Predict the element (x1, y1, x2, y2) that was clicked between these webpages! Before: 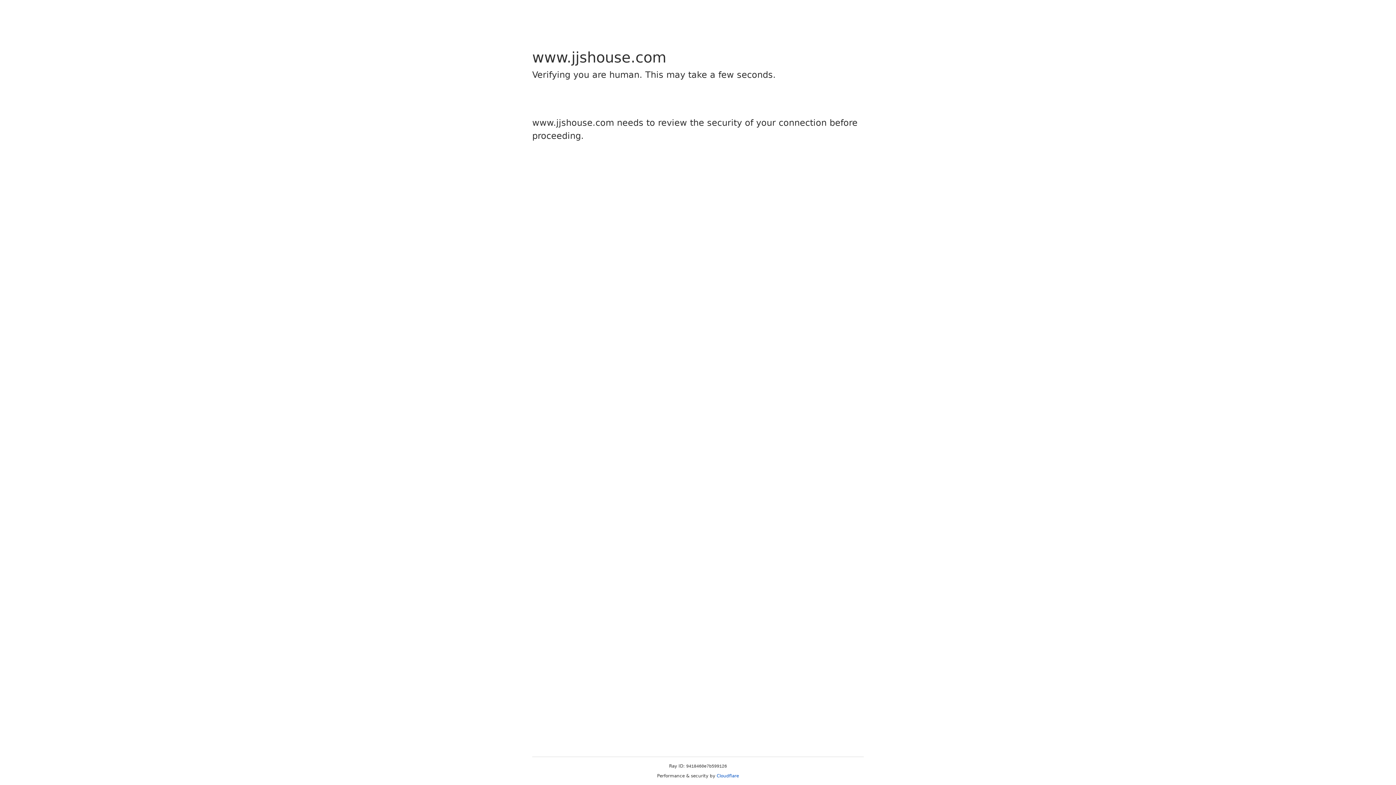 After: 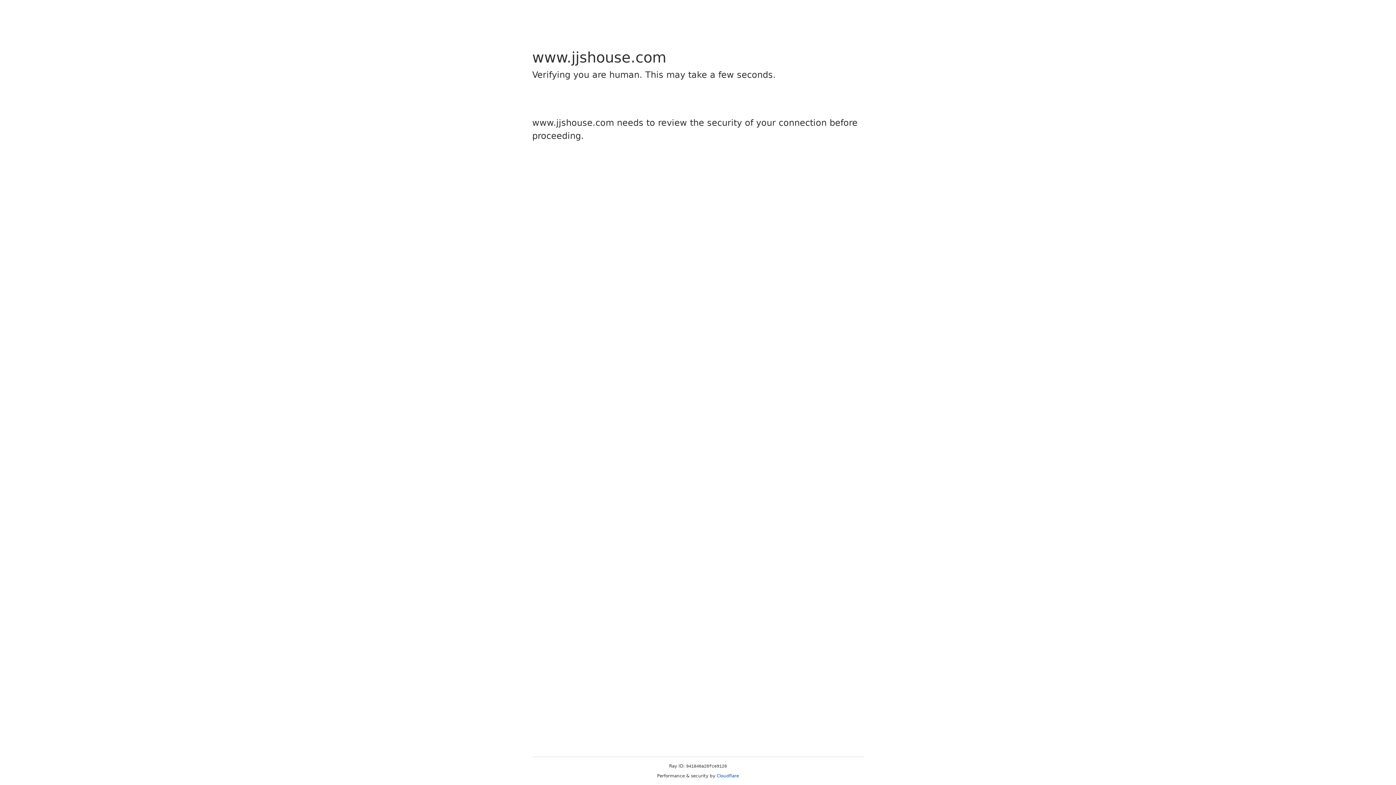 Action: bbox: (716, 773, 739, 778) label: Cloudflare